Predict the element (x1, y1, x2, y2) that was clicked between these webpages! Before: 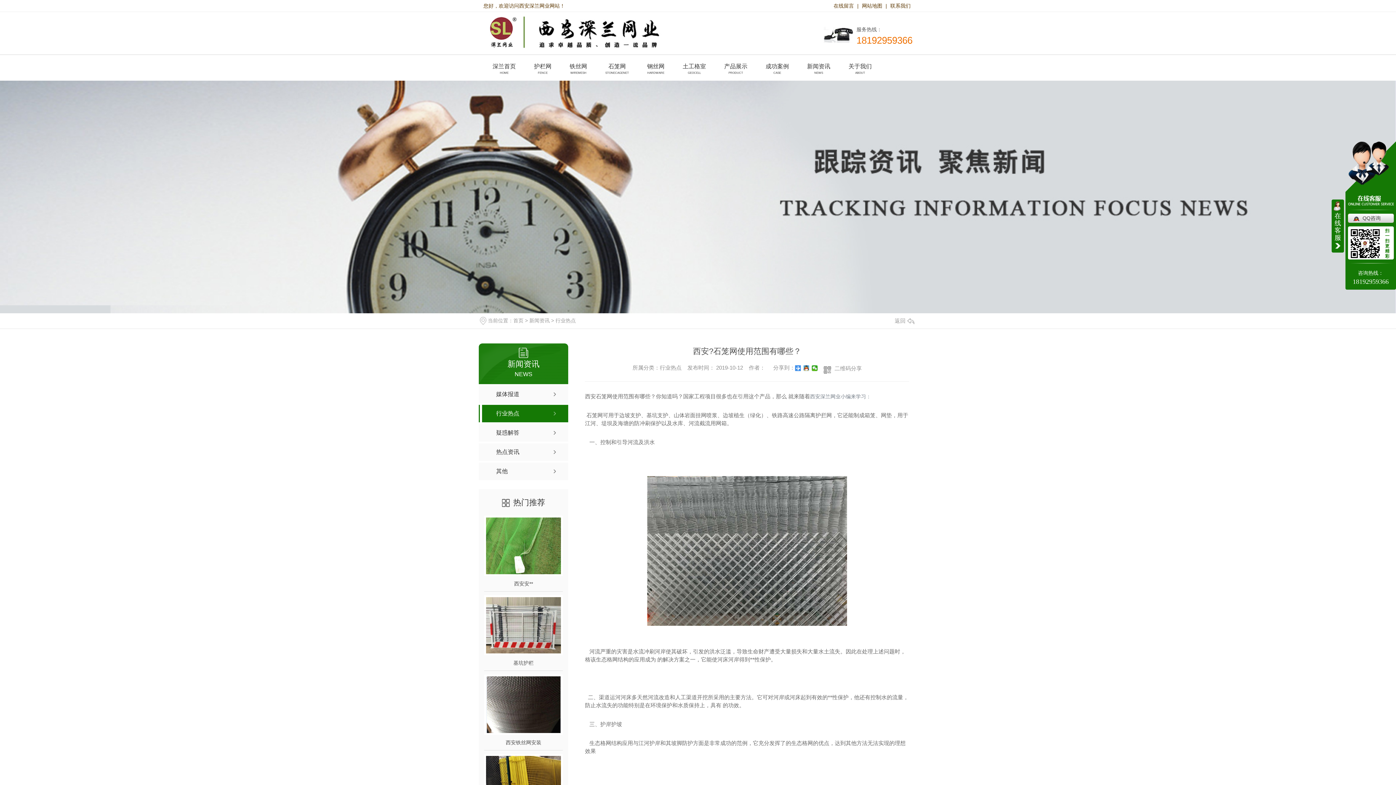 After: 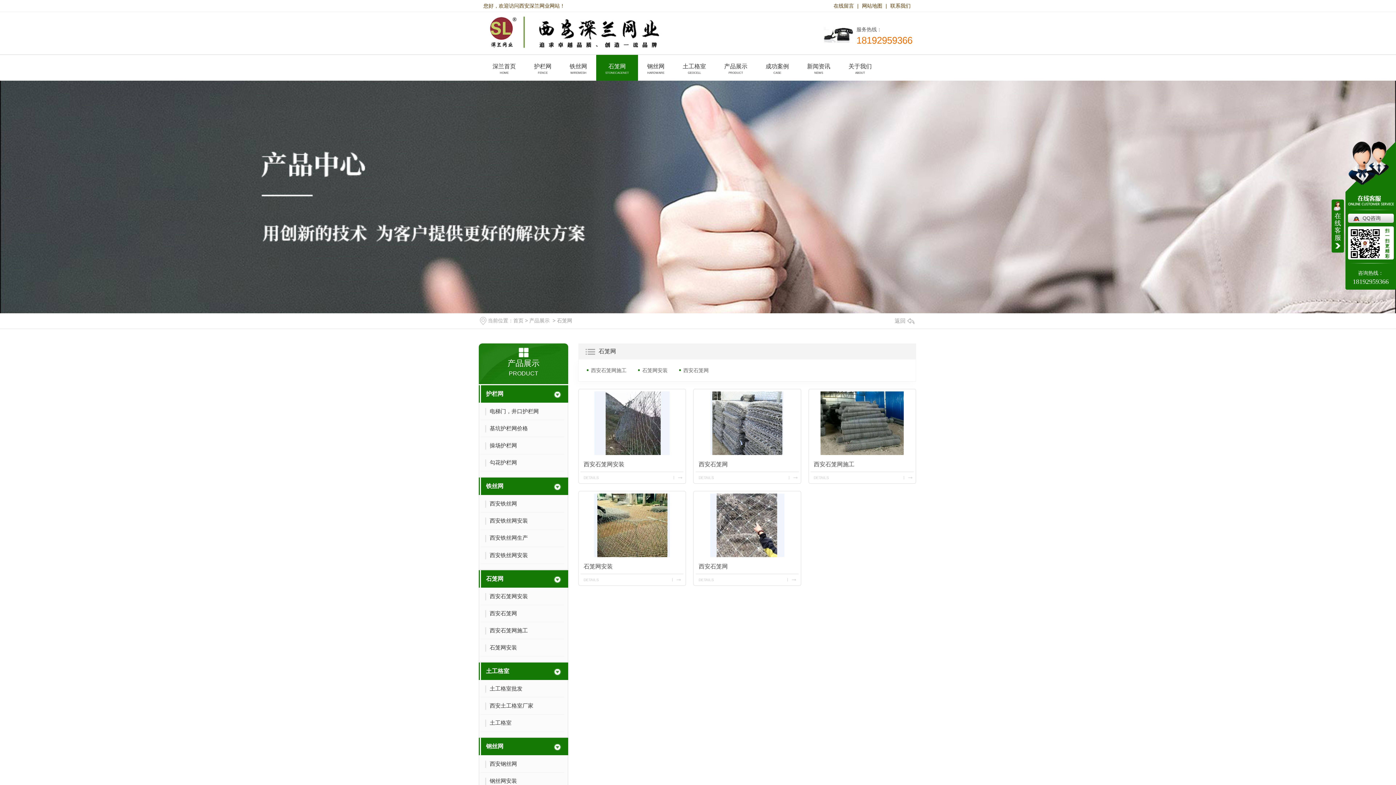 Action: label: 石笼网
STONECAGENET bbox: (596, 54, 638, 76)